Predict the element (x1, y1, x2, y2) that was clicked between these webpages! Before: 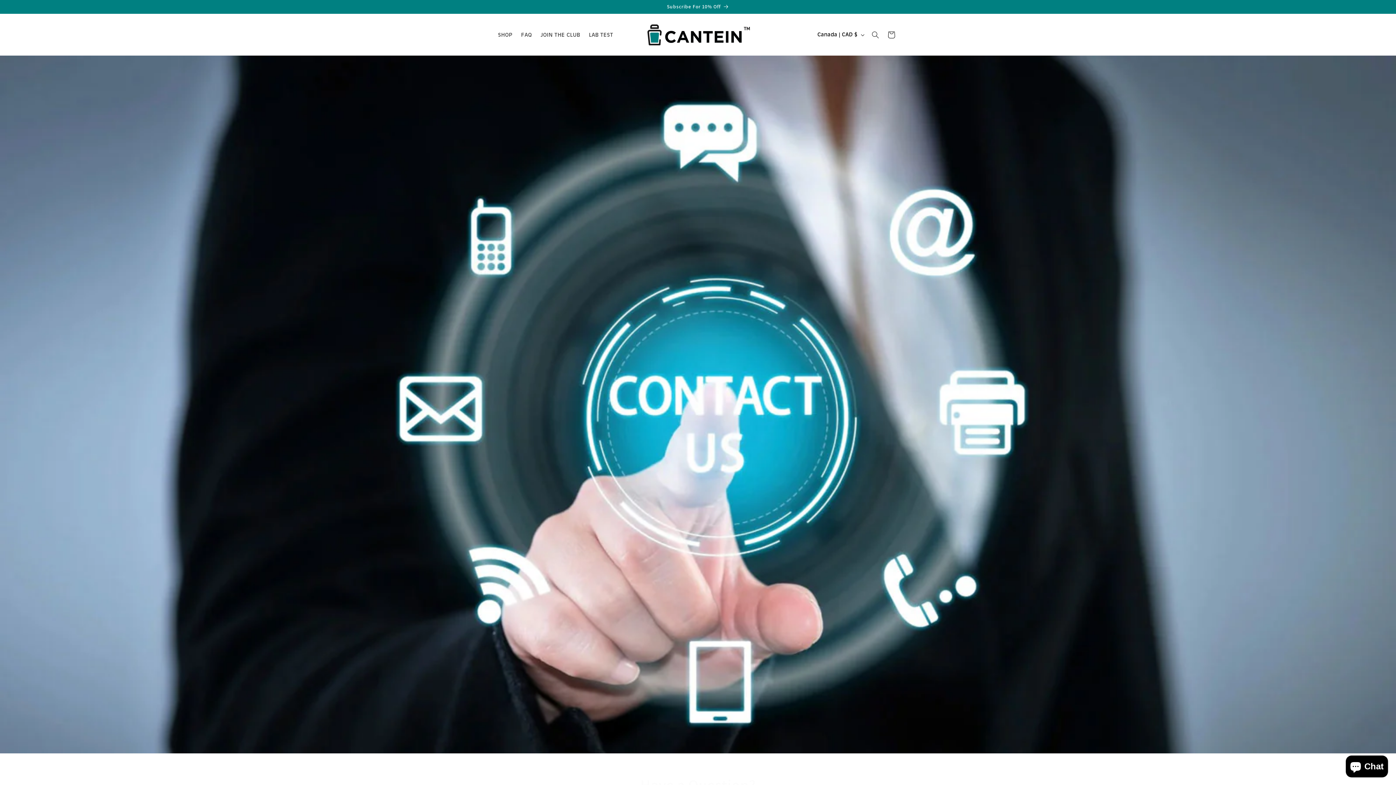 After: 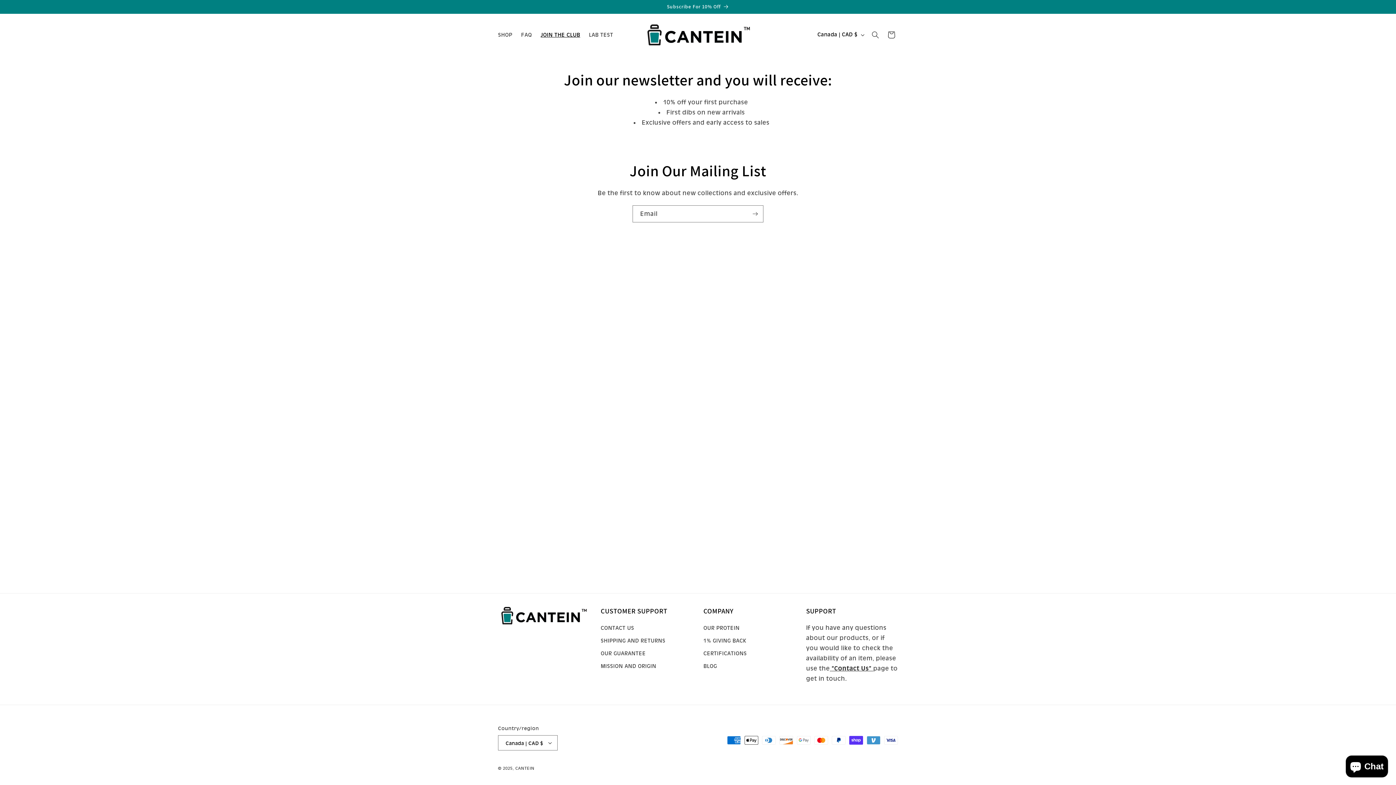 Action: bbox: (536, 27, 584, 42) label: JOIN THE CLUB